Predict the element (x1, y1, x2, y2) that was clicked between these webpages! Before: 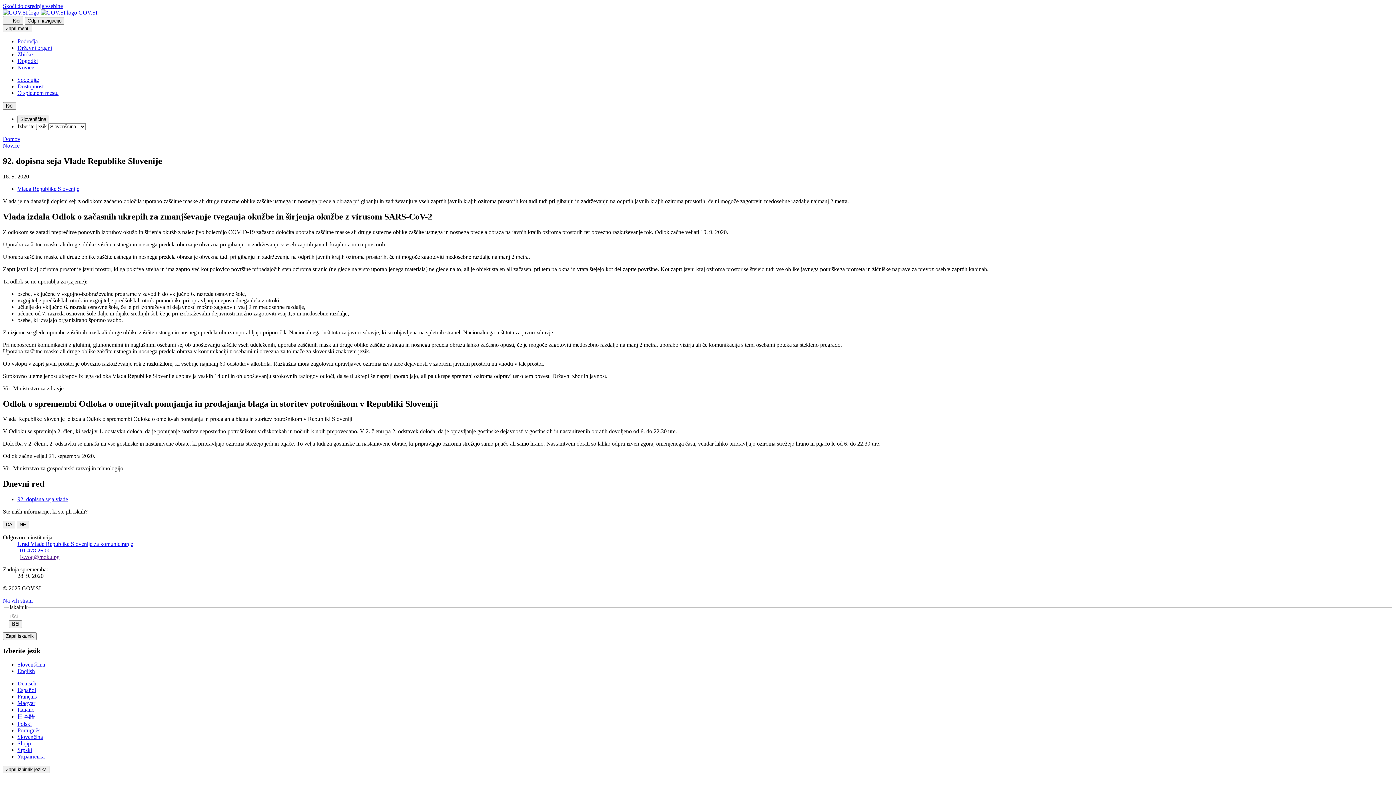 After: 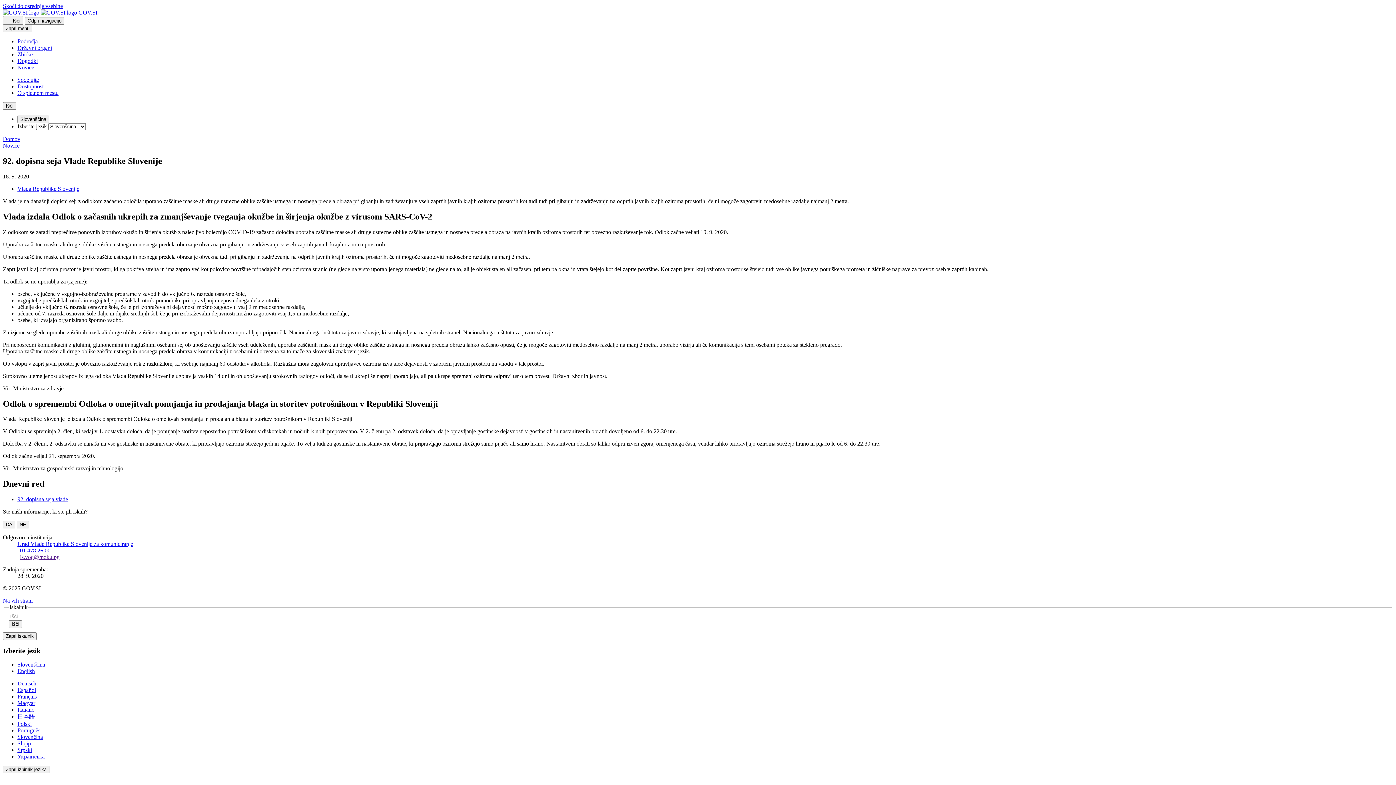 Action: label: Slovenščina bbox: (17, 661, 45, 668)